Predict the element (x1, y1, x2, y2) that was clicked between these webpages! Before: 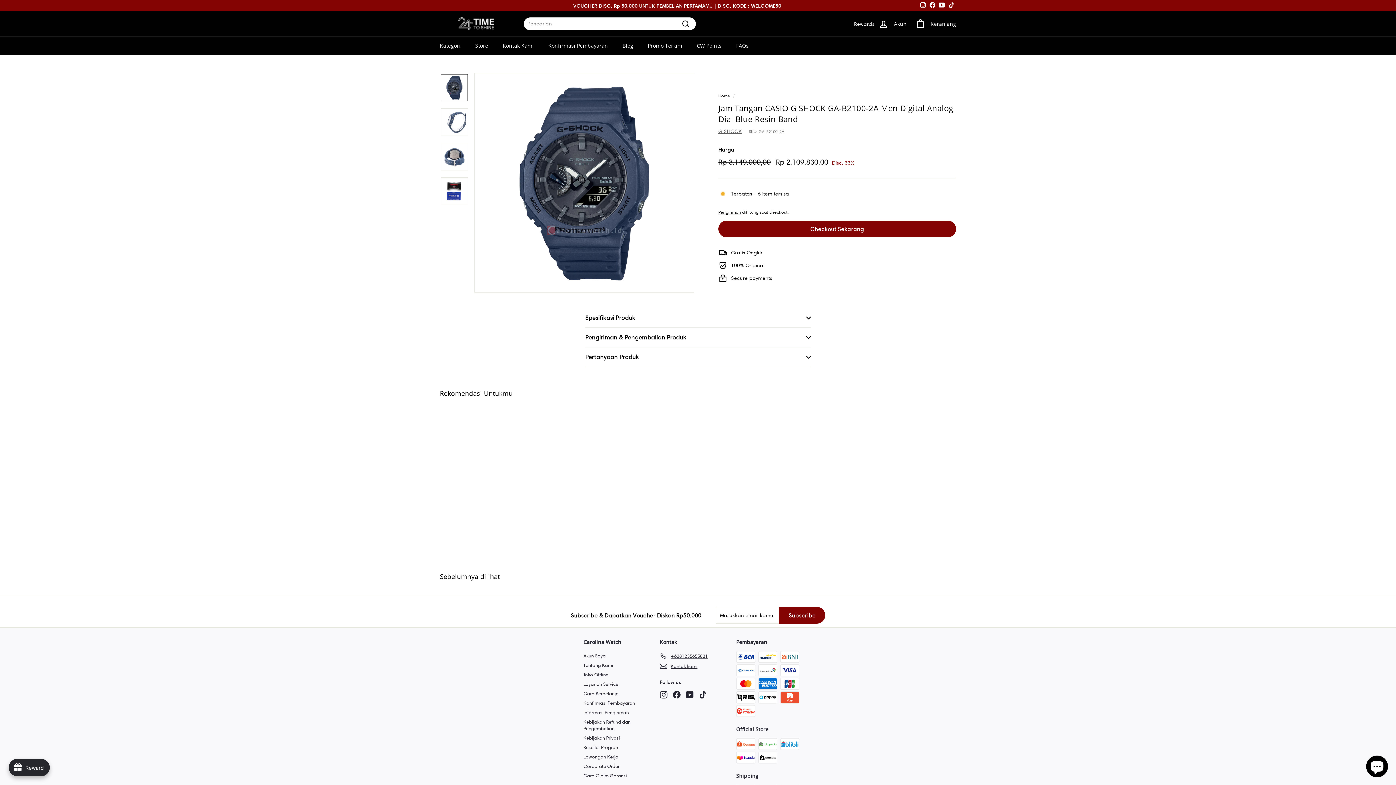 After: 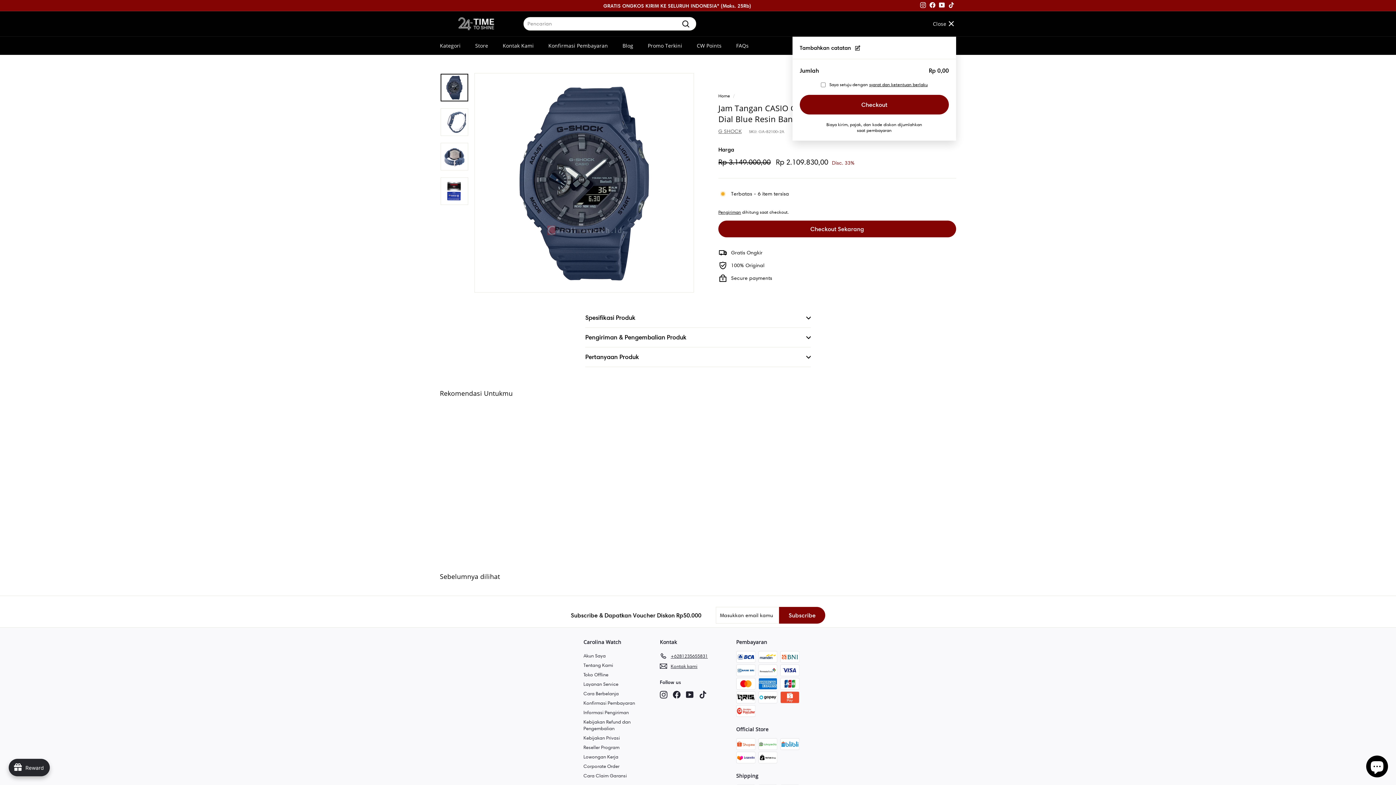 Action: bbox: (911, 13, 960, 34) label: Keranjang